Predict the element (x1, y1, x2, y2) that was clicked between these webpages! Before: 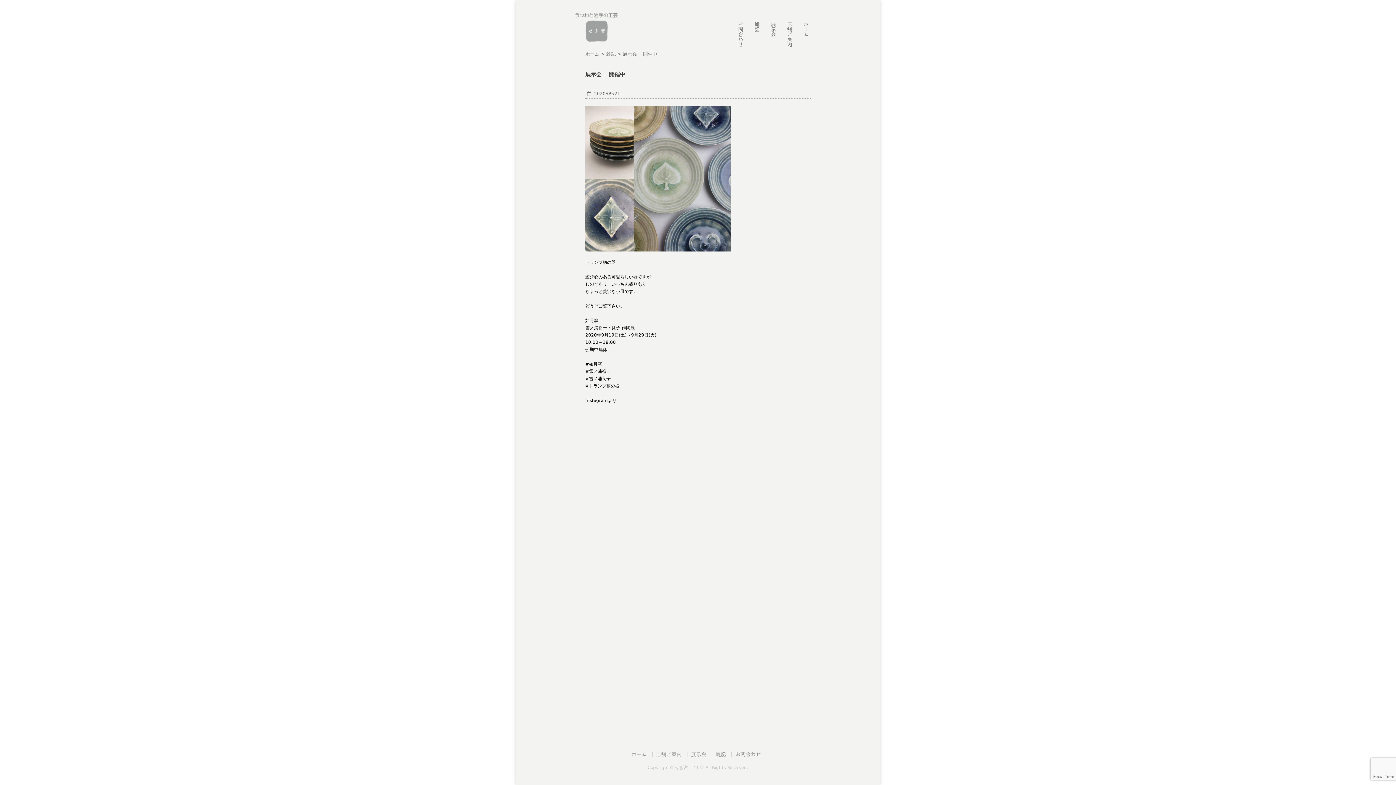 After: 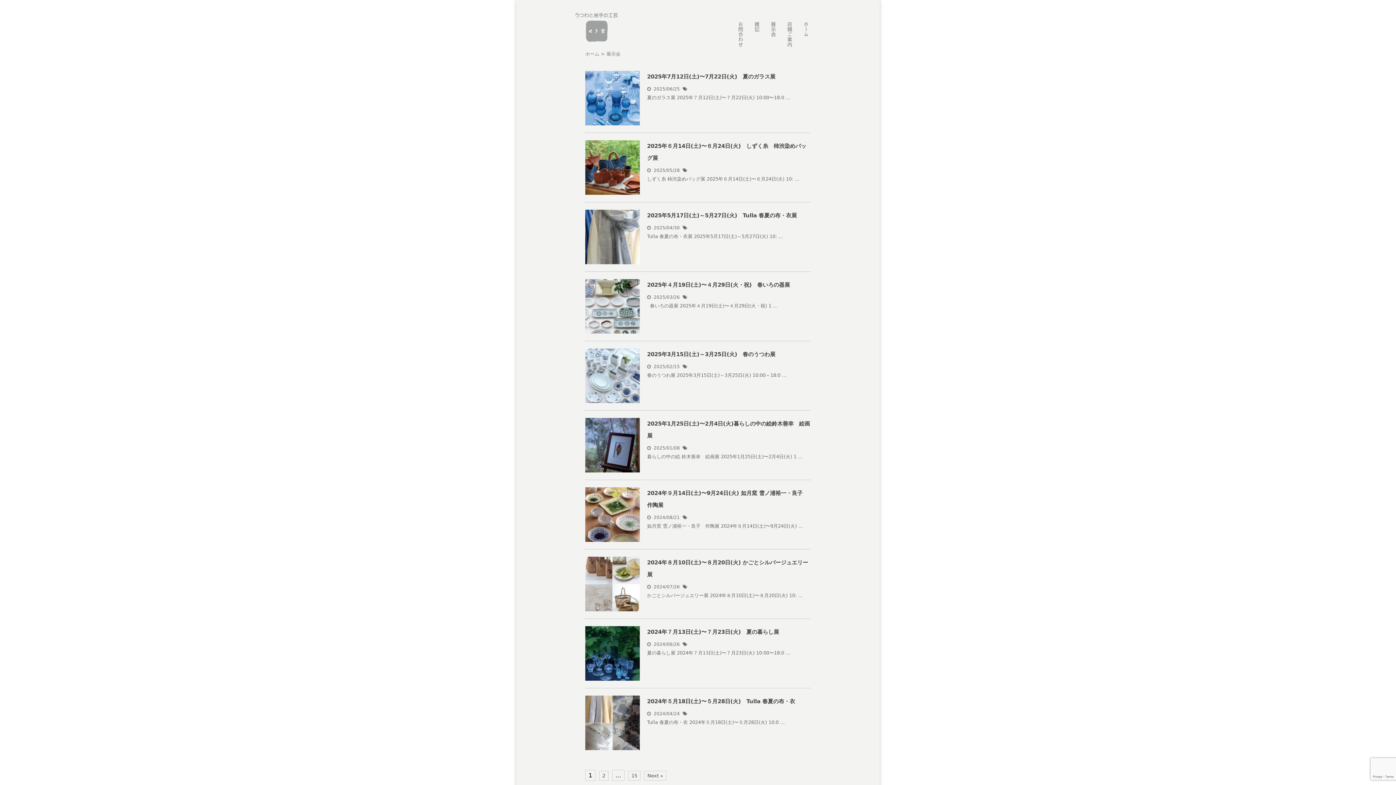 Action: label: 展示会 bbox: (691, 750, 706, 758)